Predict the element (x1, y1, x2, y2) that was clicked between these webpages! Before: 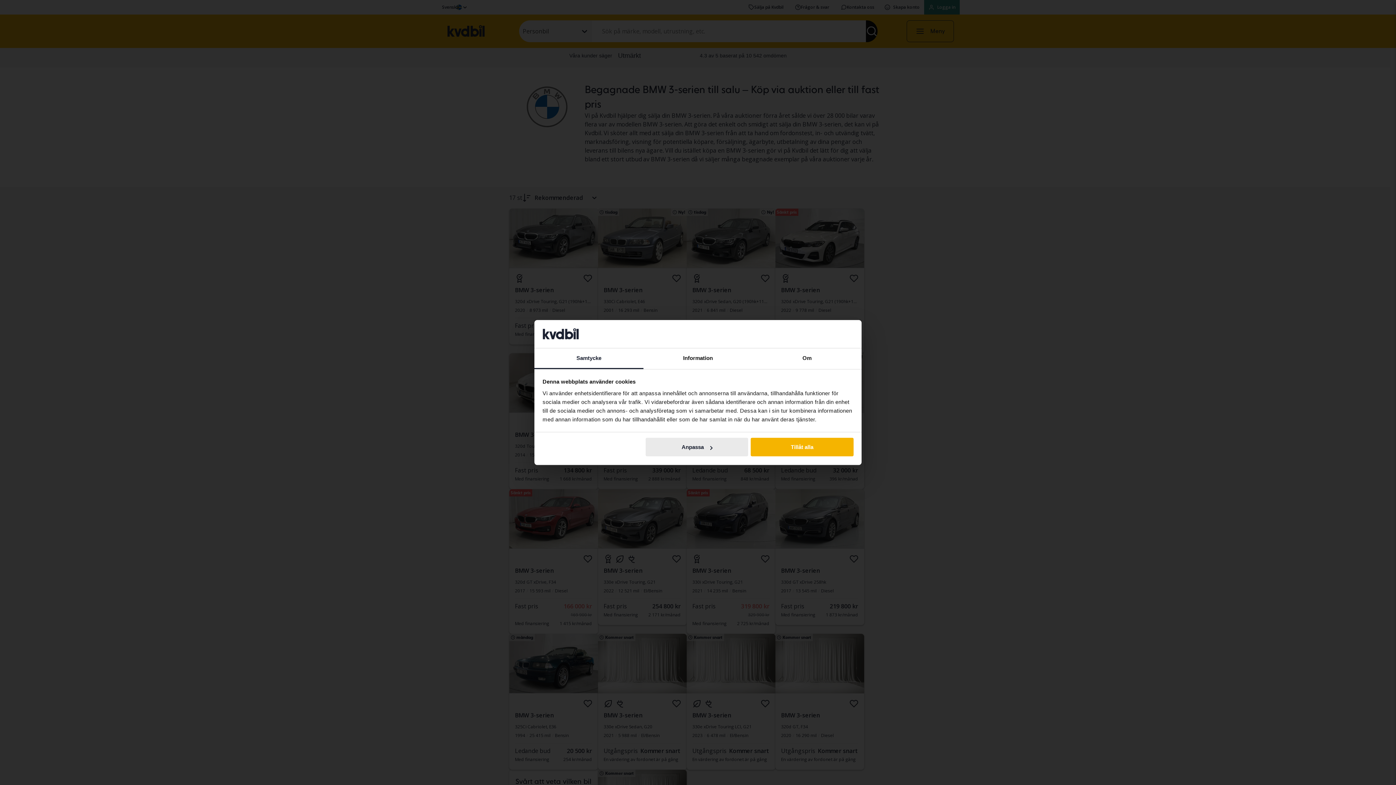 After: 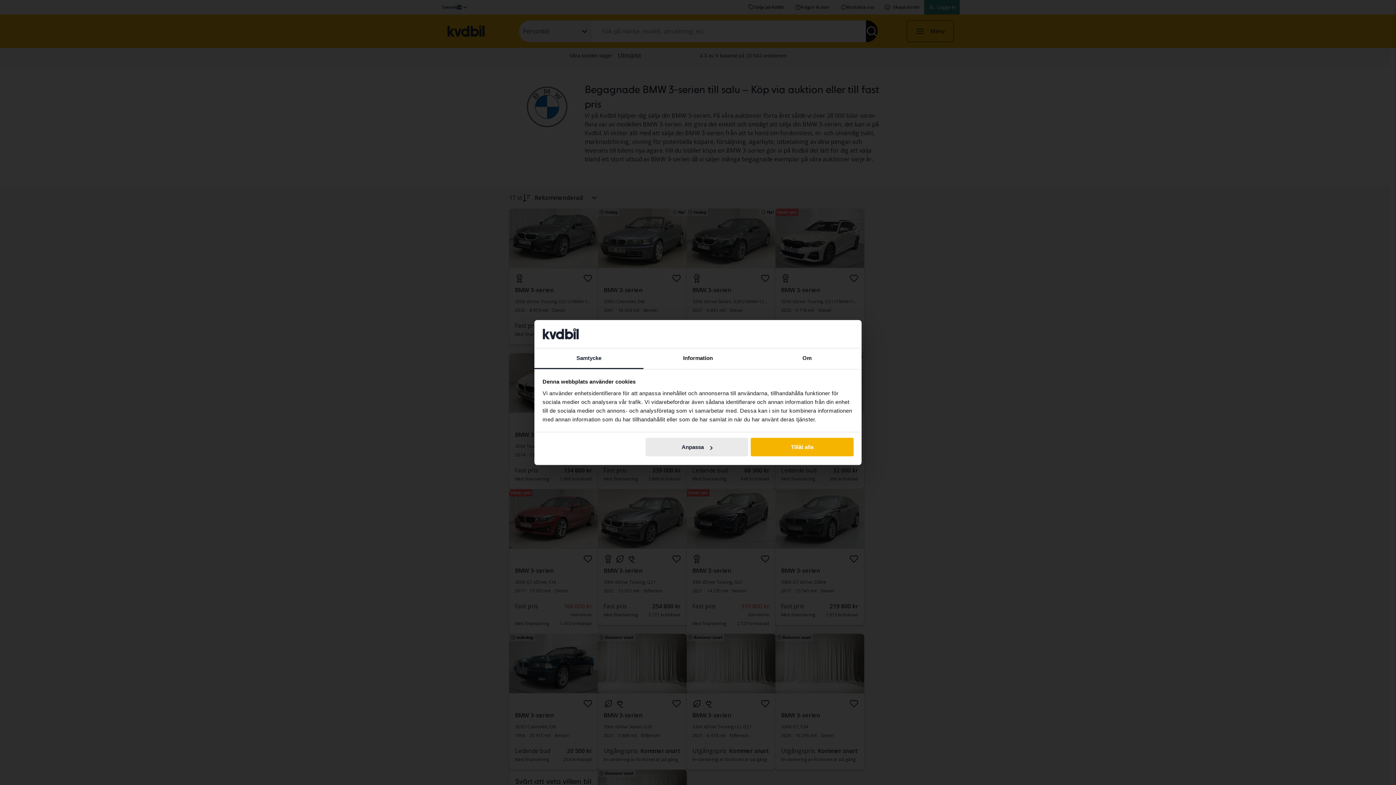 Action: label: Samtycke bbox: (534, 348, 643, 369)